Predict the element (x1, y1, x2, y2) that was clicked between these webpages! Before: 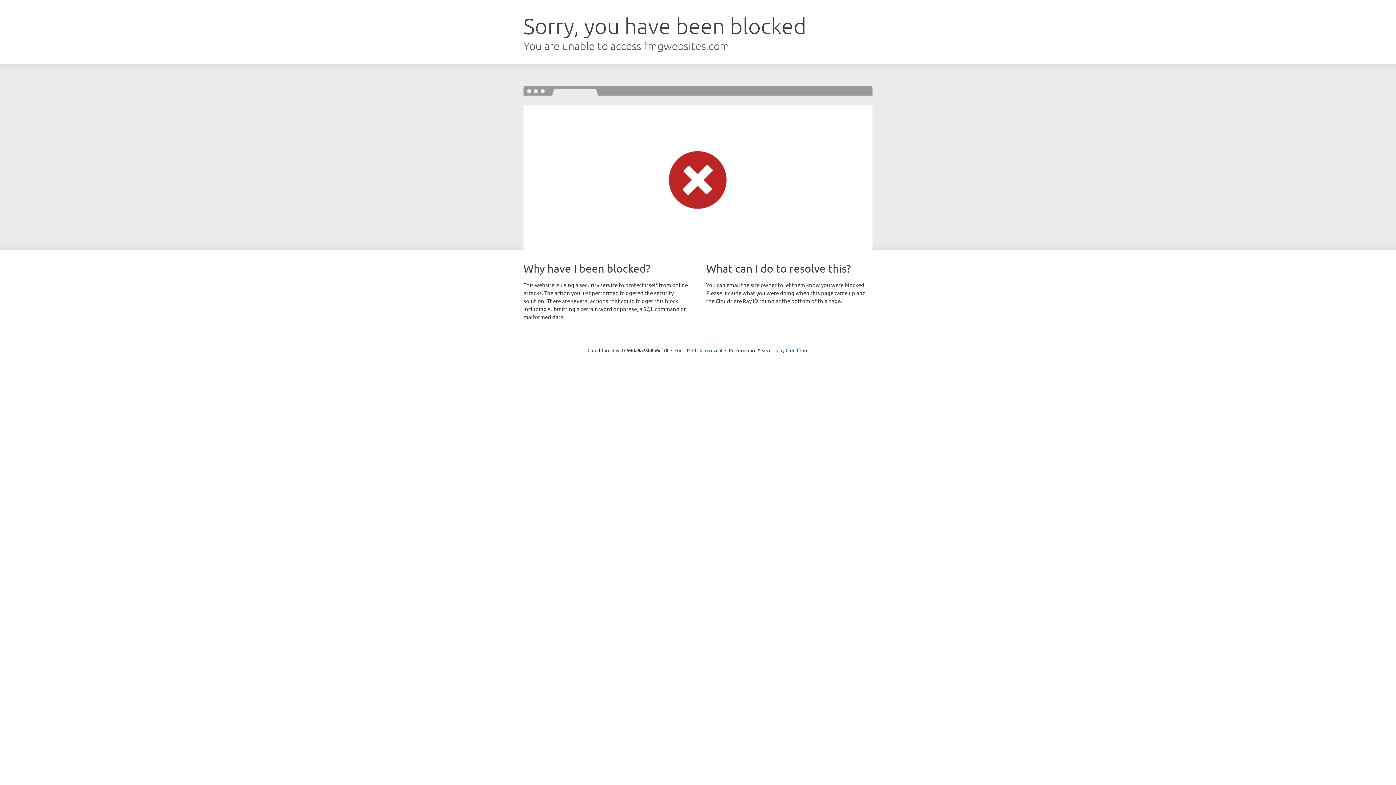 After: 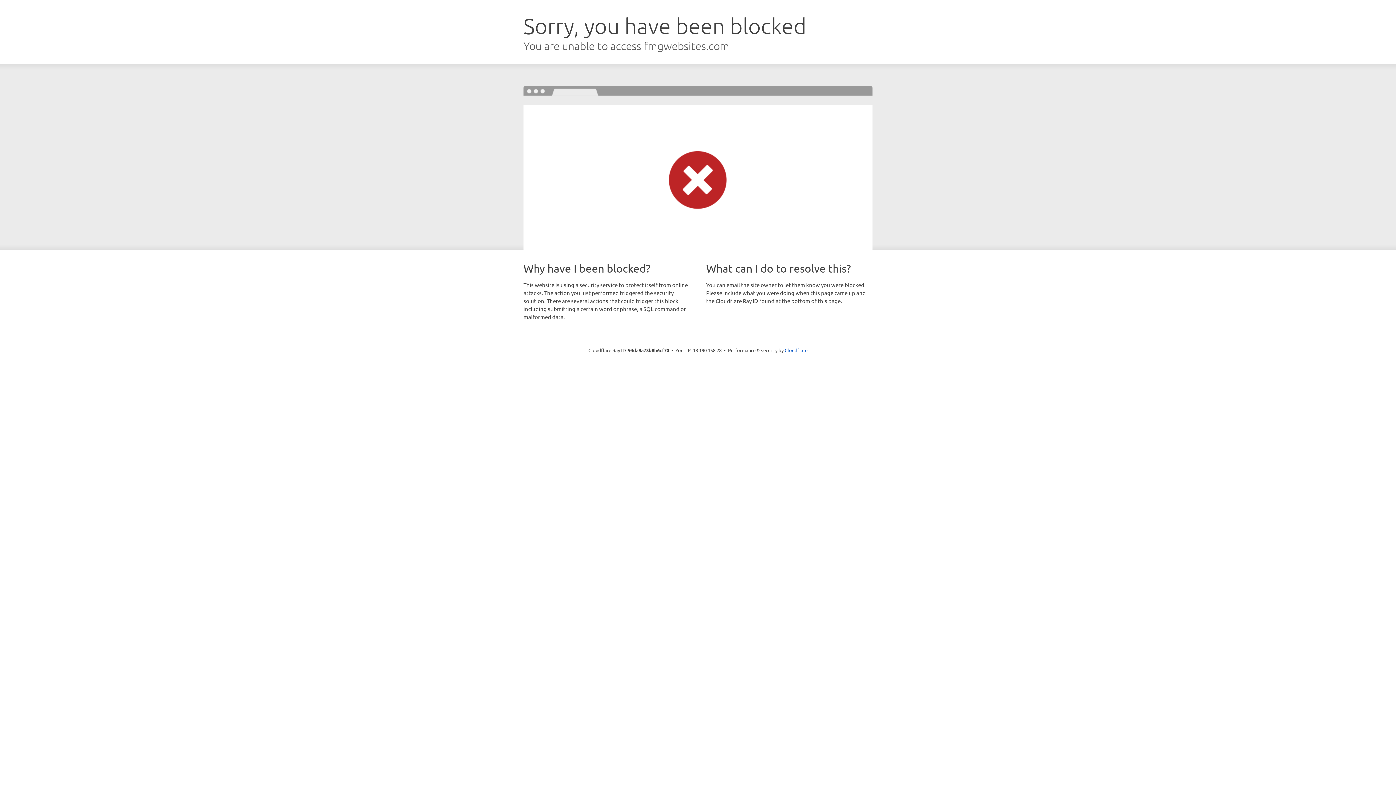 Action: label: Click to reveal bbox: (692, 346, 722, 353)